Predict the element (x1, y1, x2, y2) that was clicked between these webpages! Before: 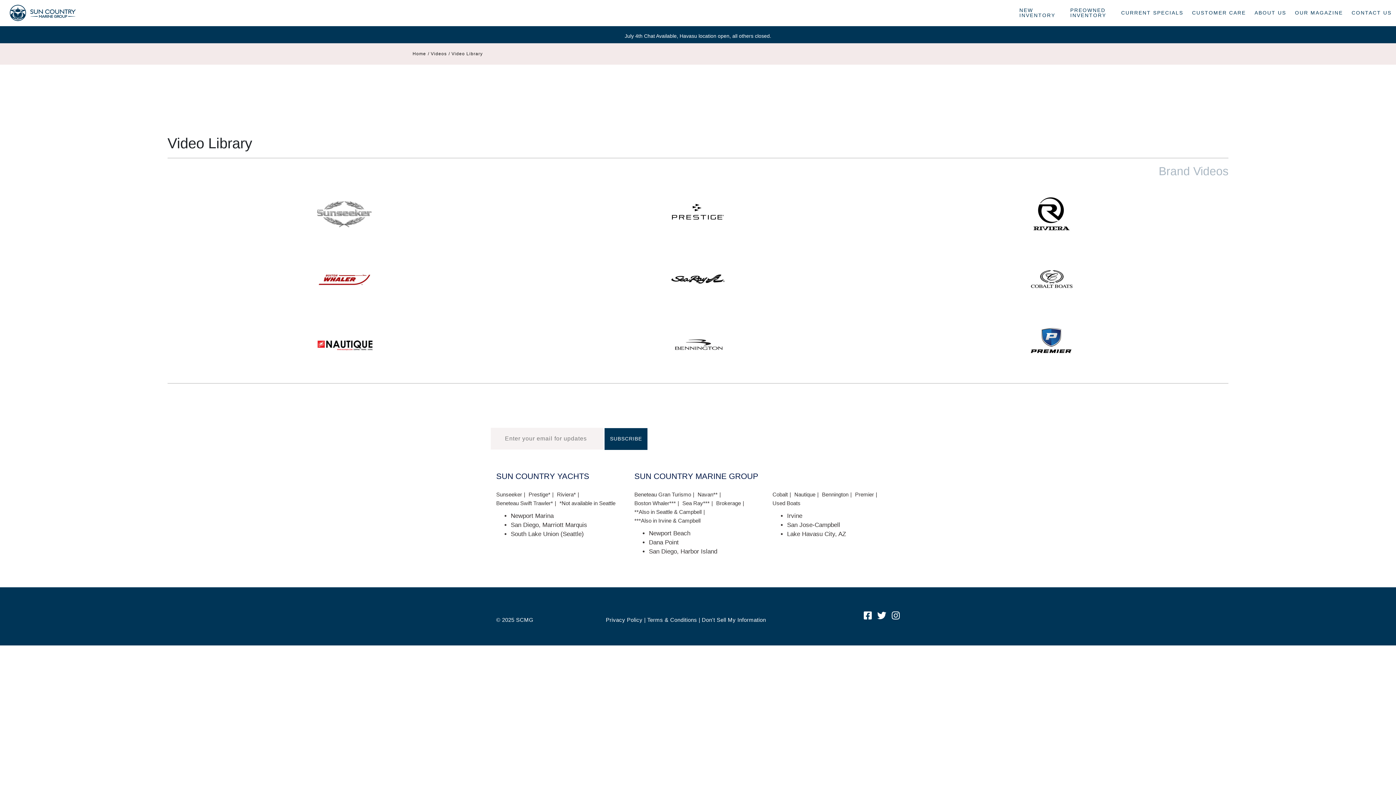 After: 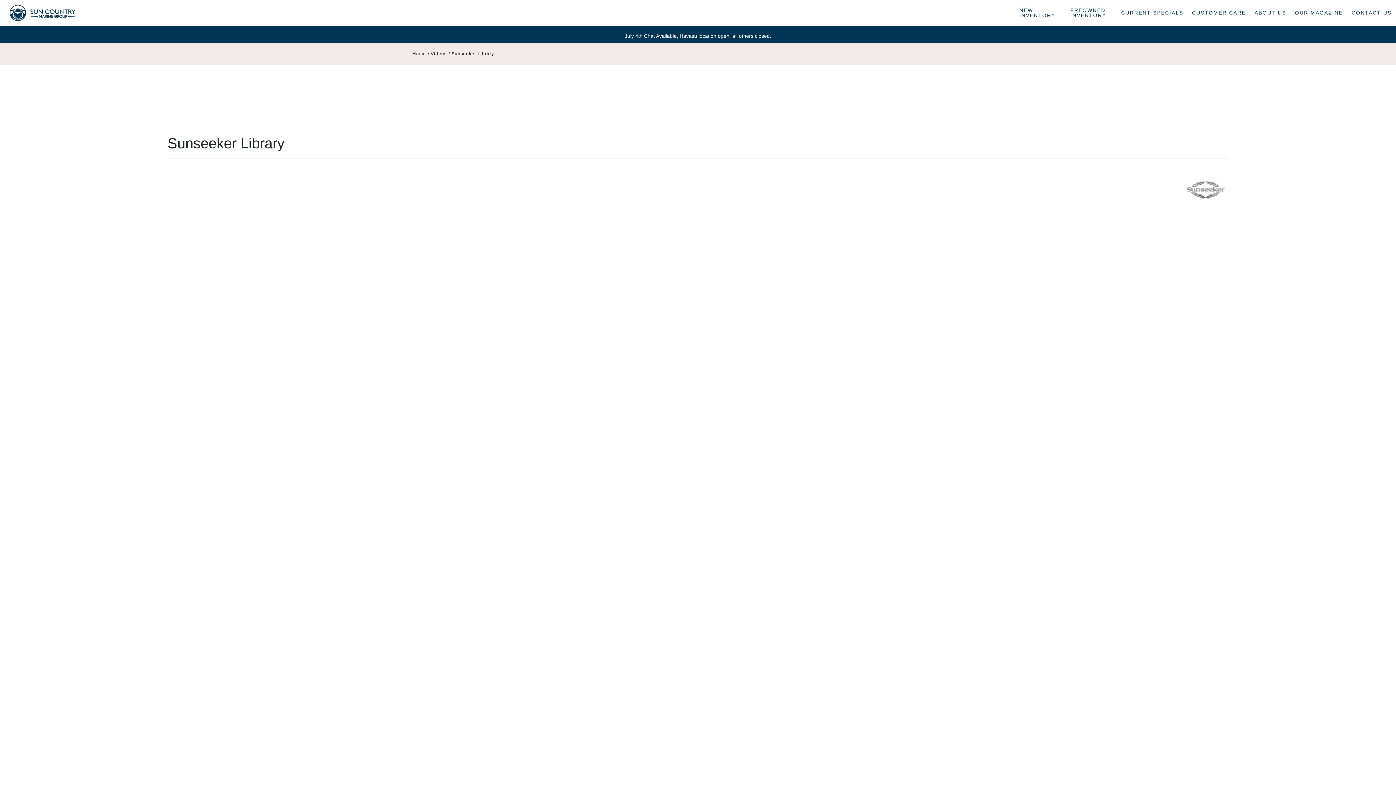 Action: bbox: (311, 238, 377, 245)